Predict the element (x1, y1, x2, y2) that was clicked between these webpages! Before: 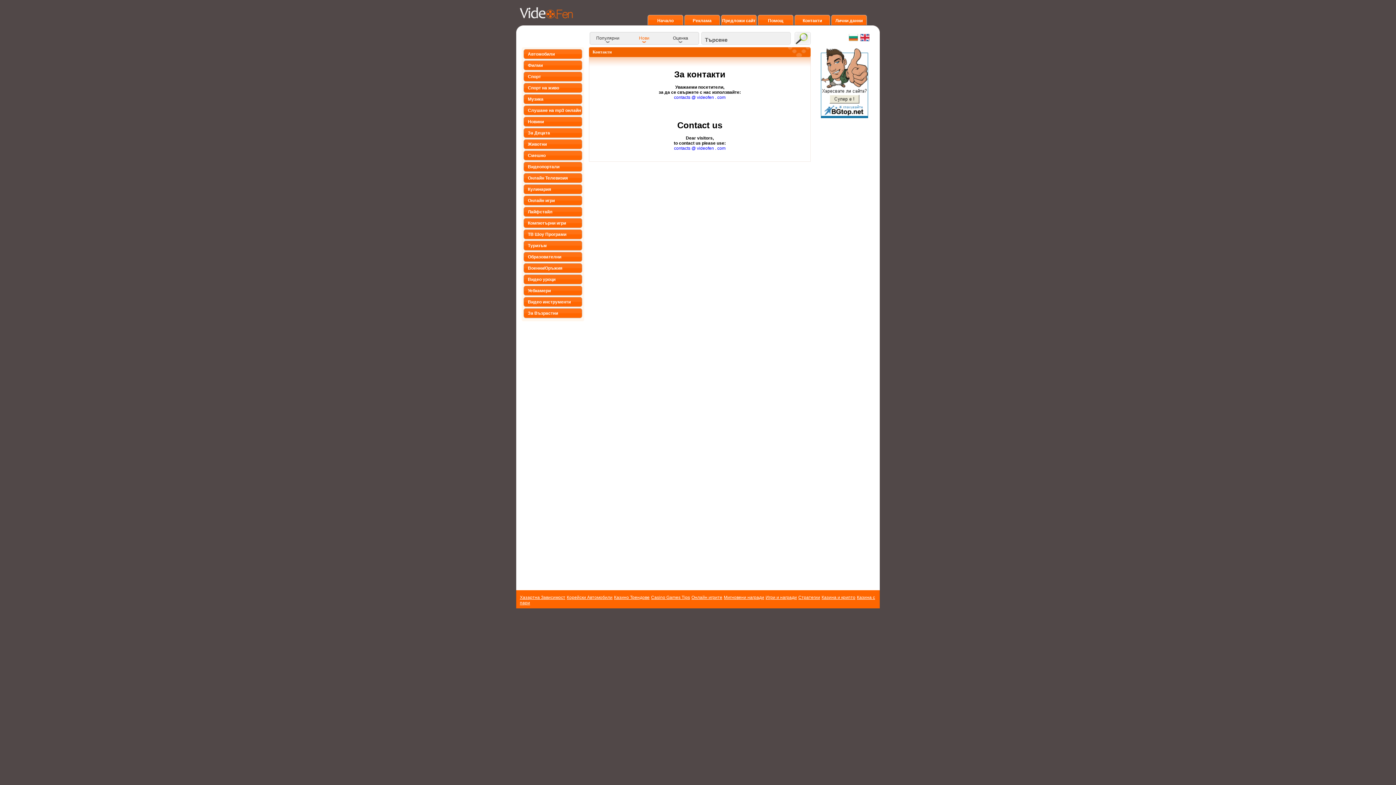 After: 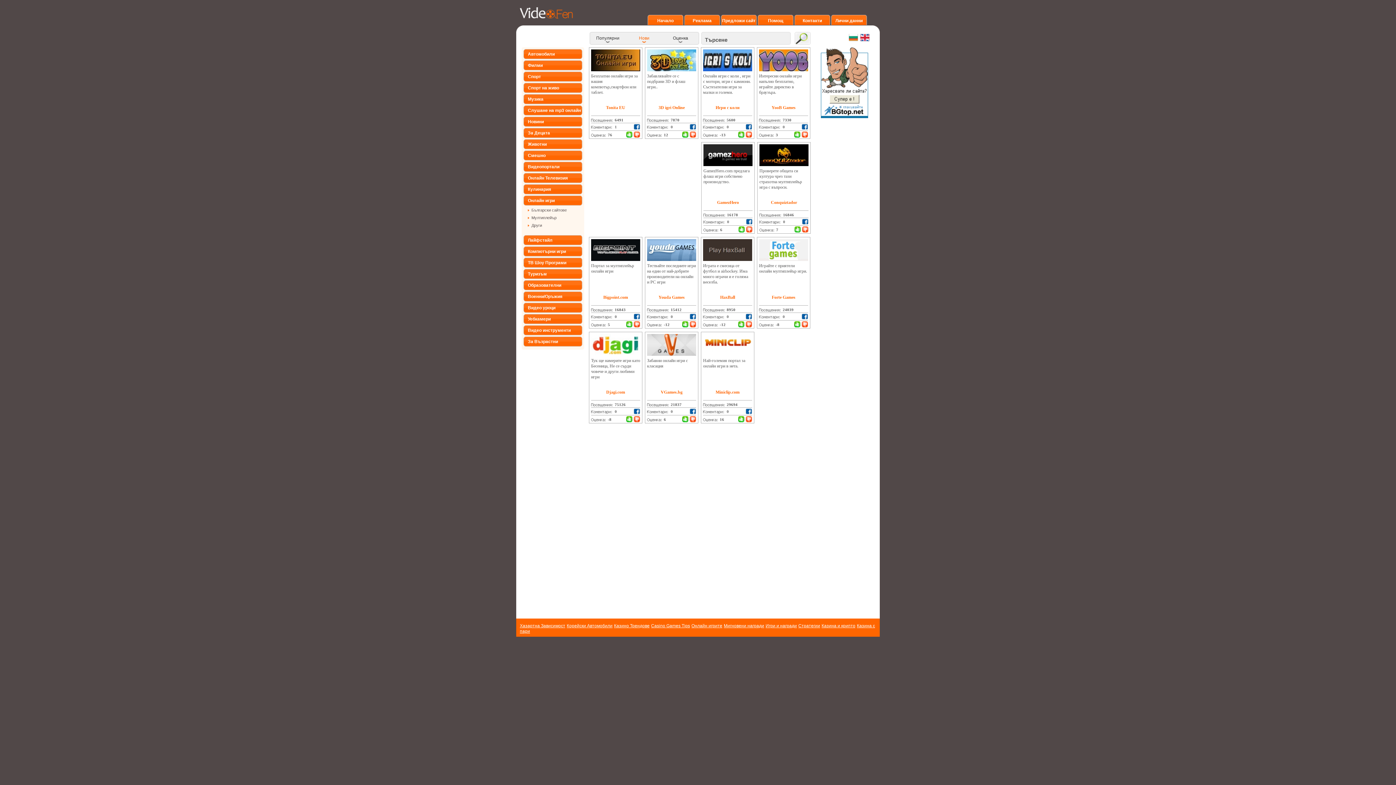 Action: label: Онлайн игри bbox: (523, 195, 582, 205)